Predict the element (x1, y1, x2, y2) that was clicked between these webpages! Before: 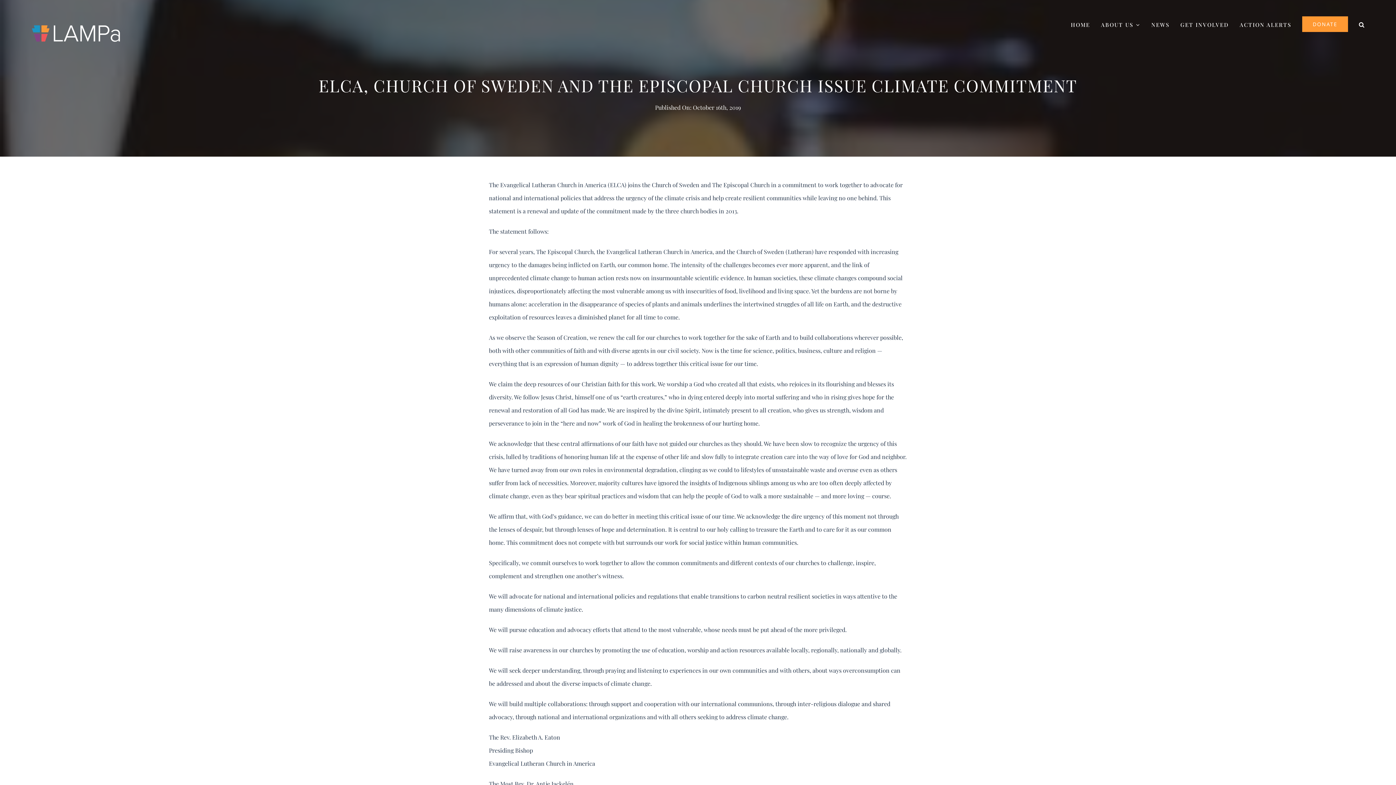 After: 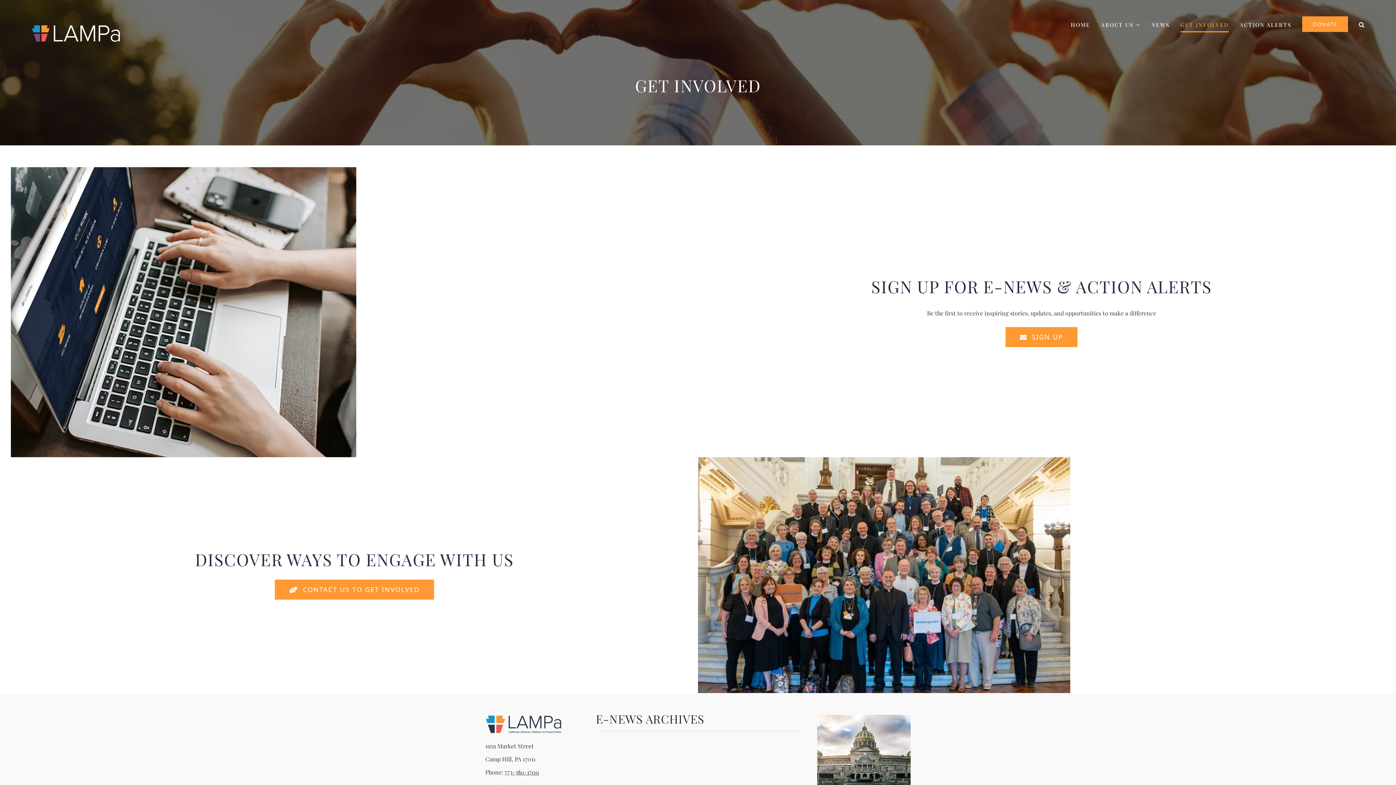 Action: label: GET INVOLVED bbox: (1180, 16, 1229, 31)